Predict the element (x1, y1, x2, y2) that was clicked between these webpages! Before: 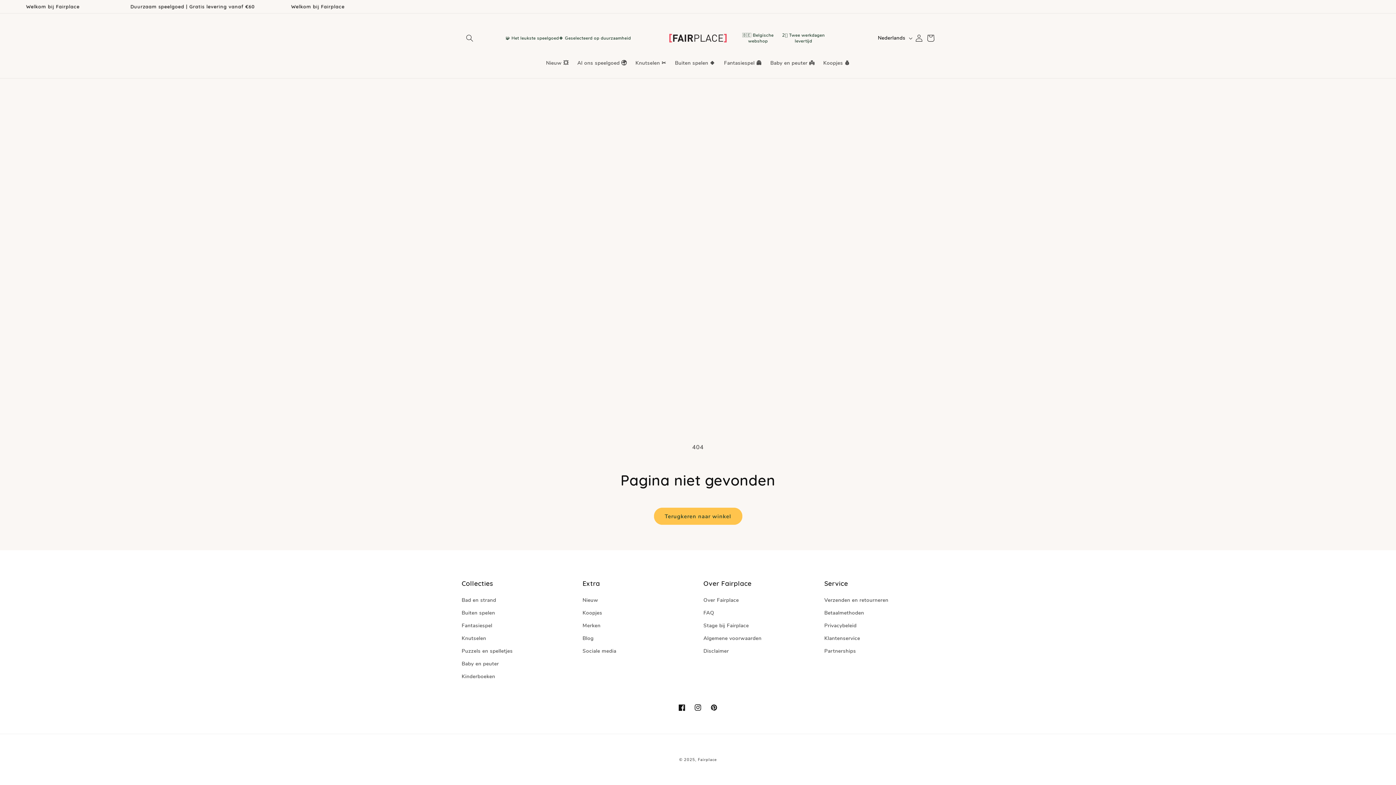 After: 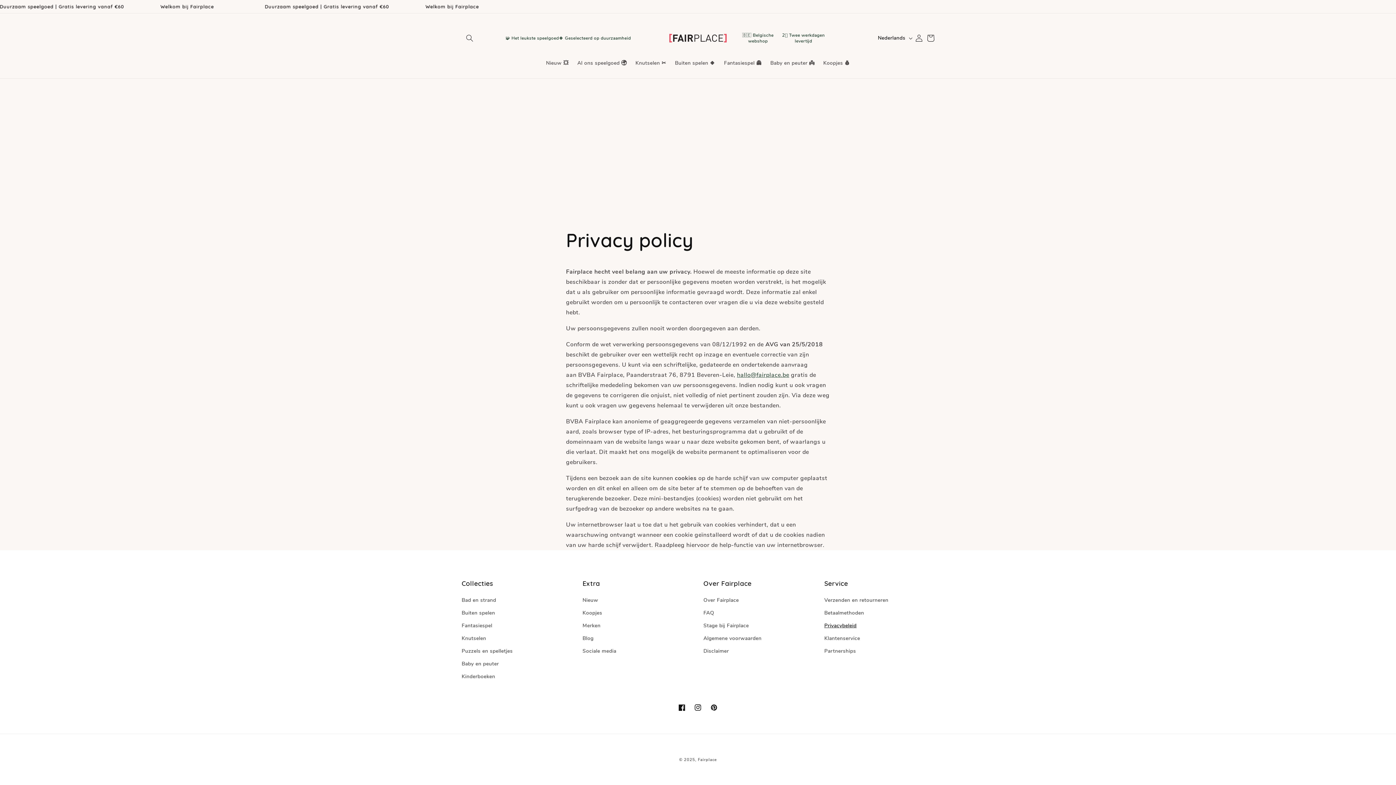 Action: label: Privacybeleid bbox: (824, 619, 856, 632)